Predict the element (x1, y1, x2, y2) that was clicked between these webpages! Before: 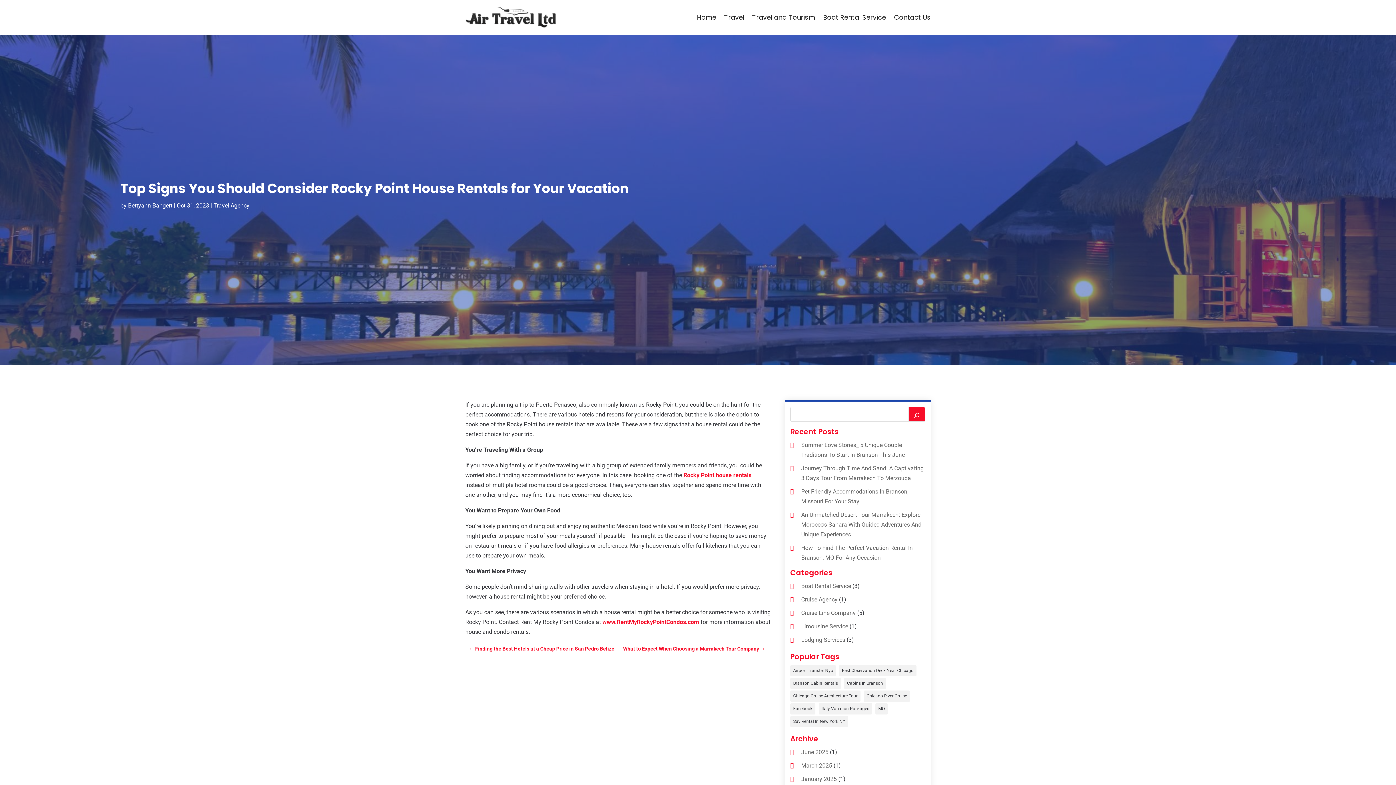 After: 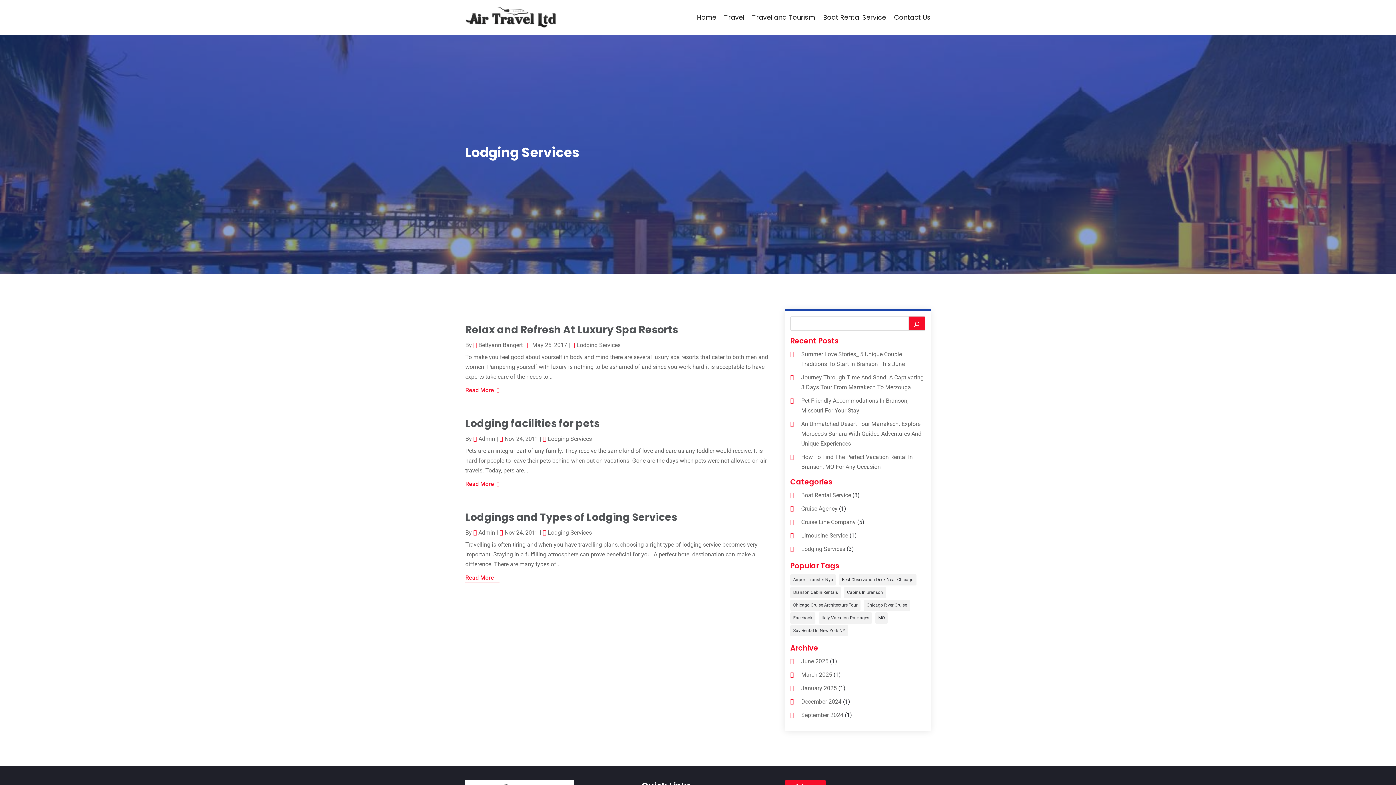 Action: label: Lodging Services bbox: (801, 636, 845, 643)